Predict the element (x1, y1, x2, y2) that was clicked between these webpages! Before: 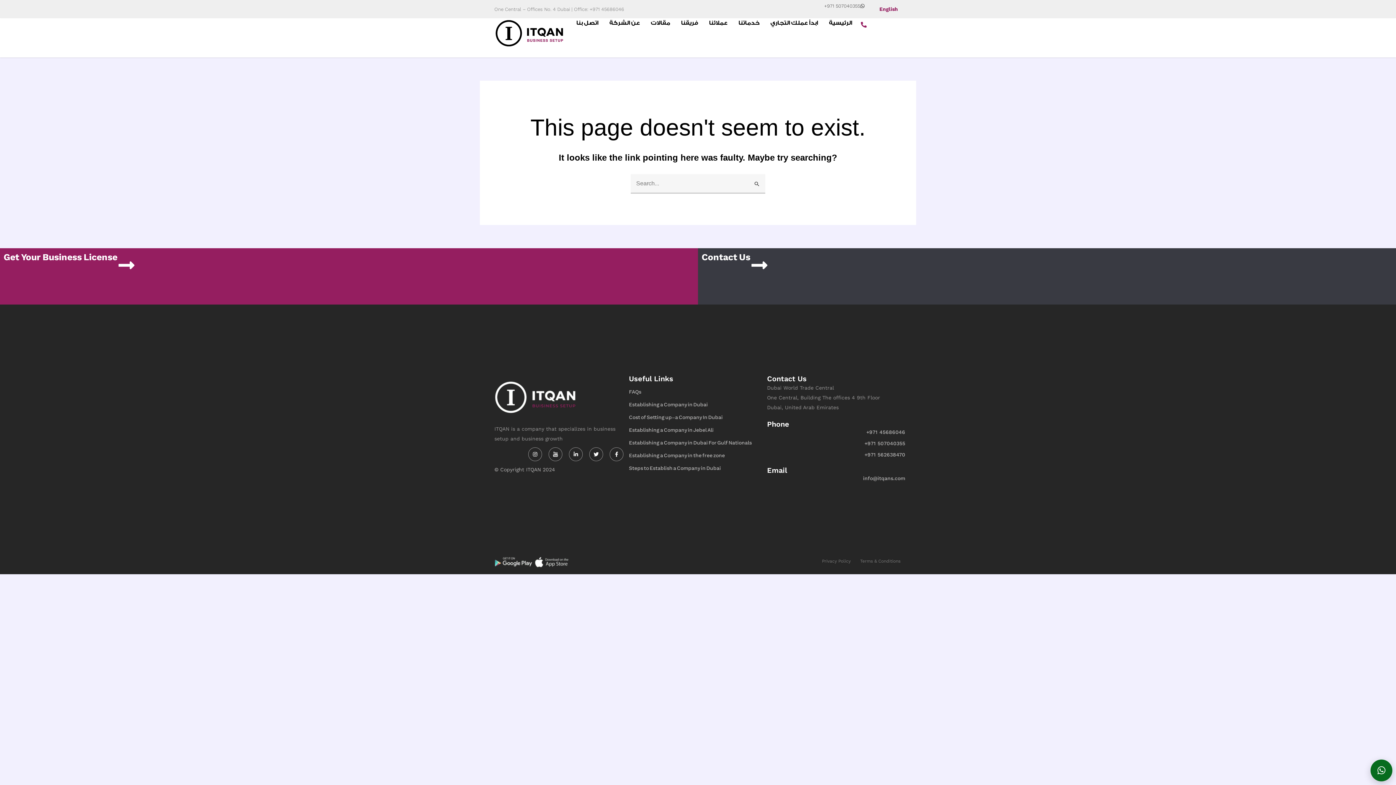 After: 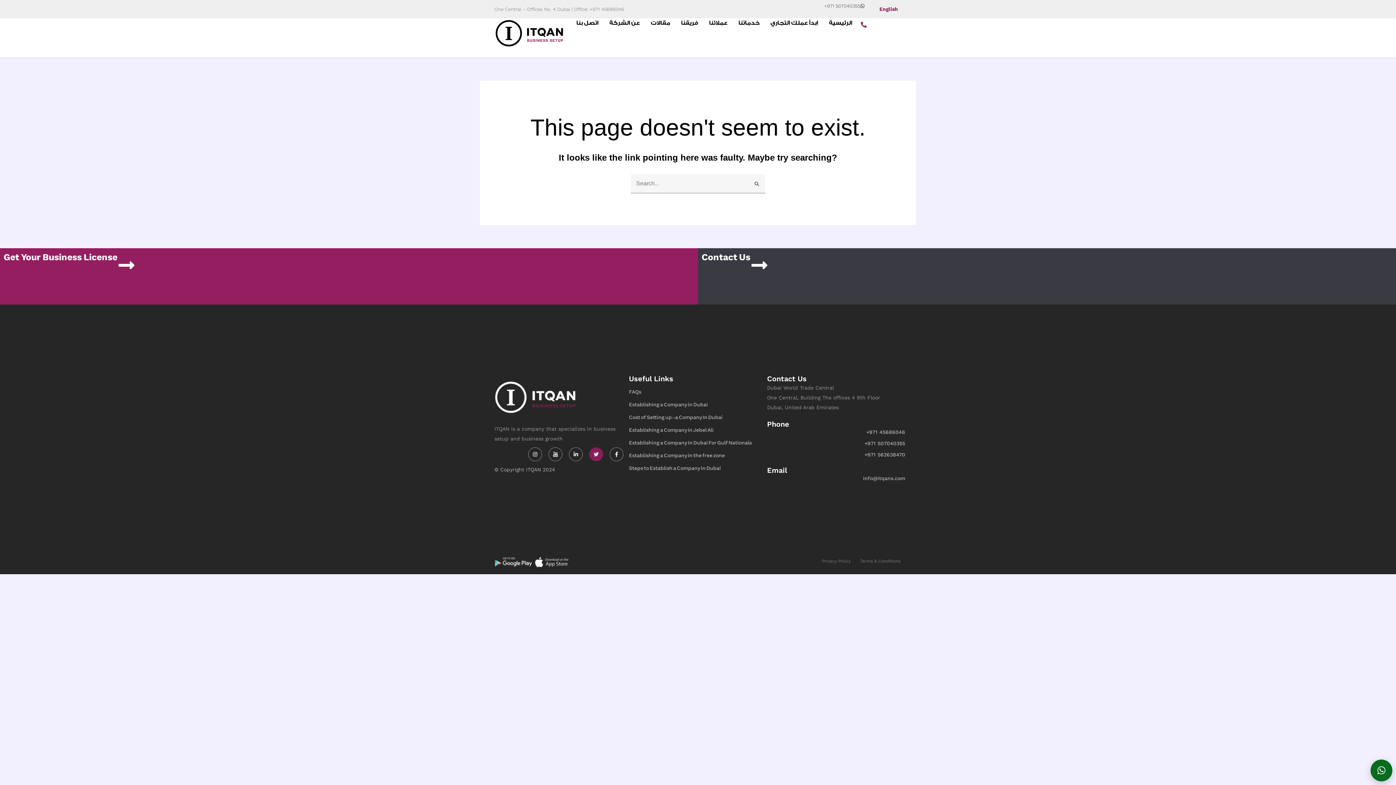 Action: bbox: (589, 447, 603, 461) label: Twitter